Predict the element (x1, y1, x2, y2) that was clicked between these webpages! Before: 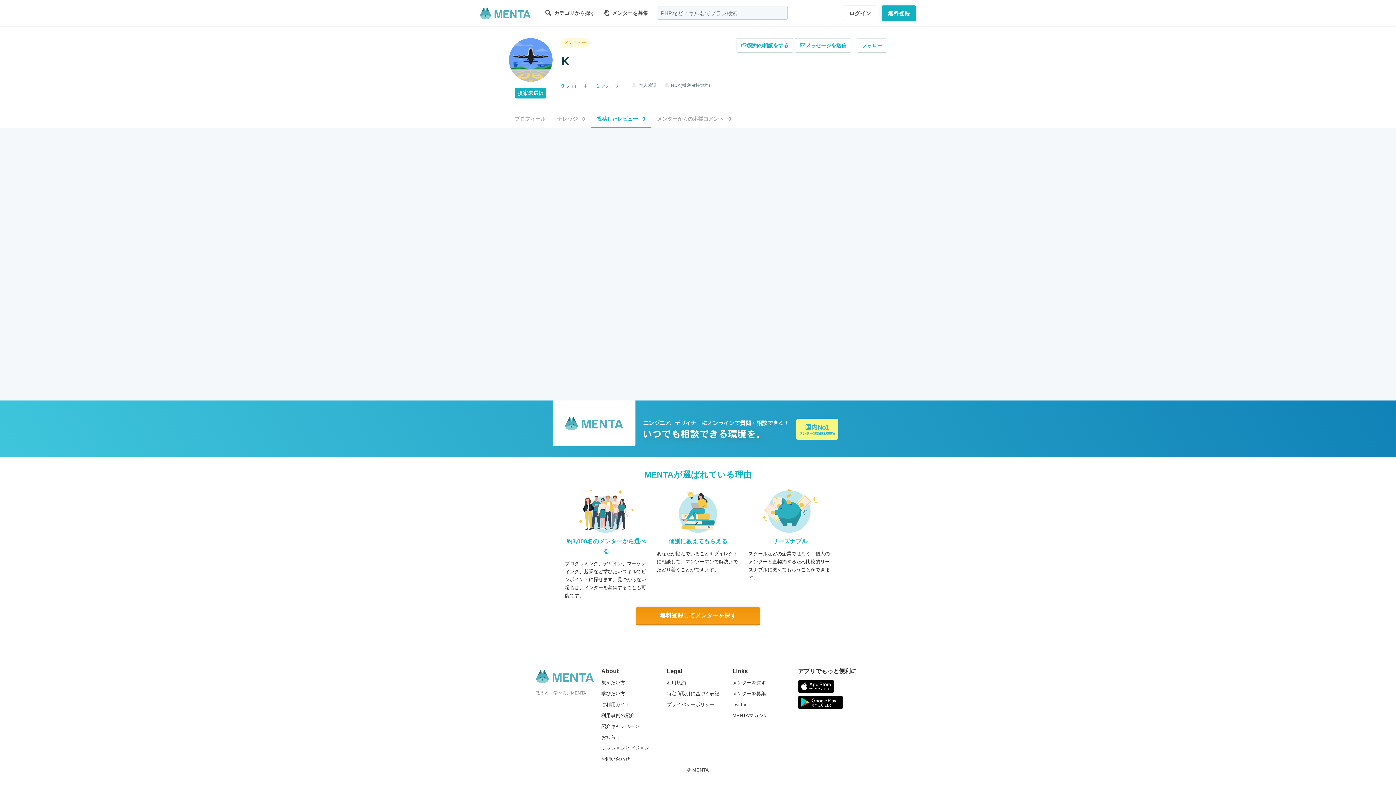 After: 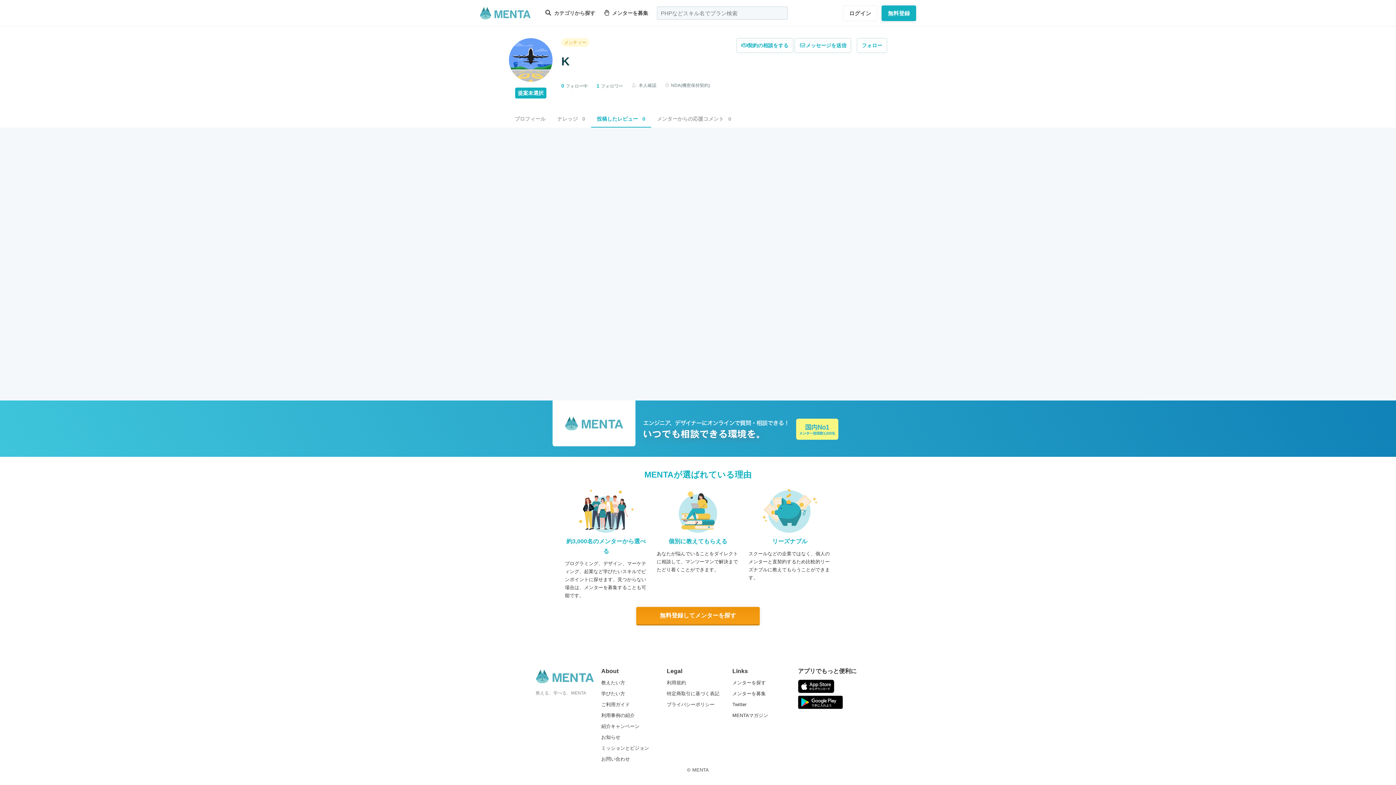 Action: bbox: (857, 38, 887, 52) label: フォロー